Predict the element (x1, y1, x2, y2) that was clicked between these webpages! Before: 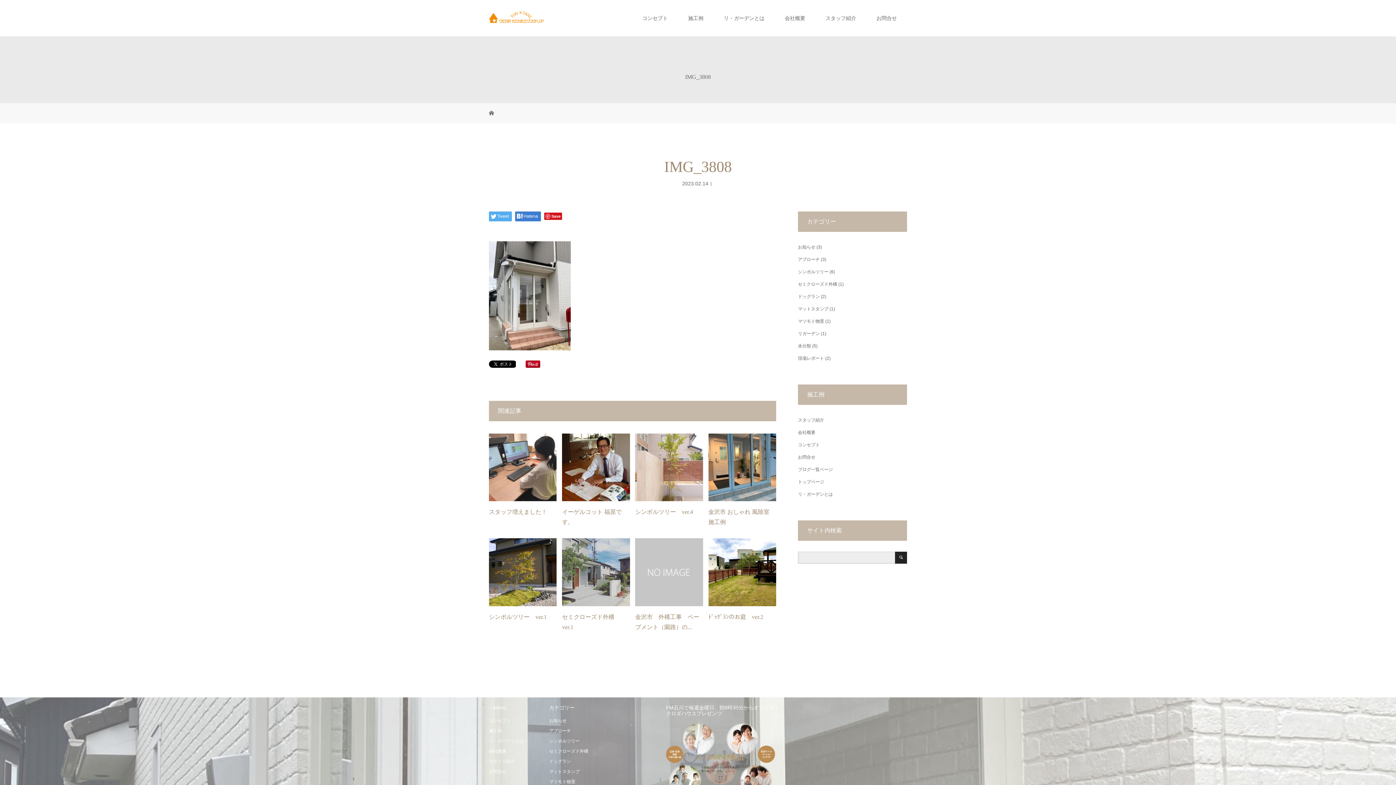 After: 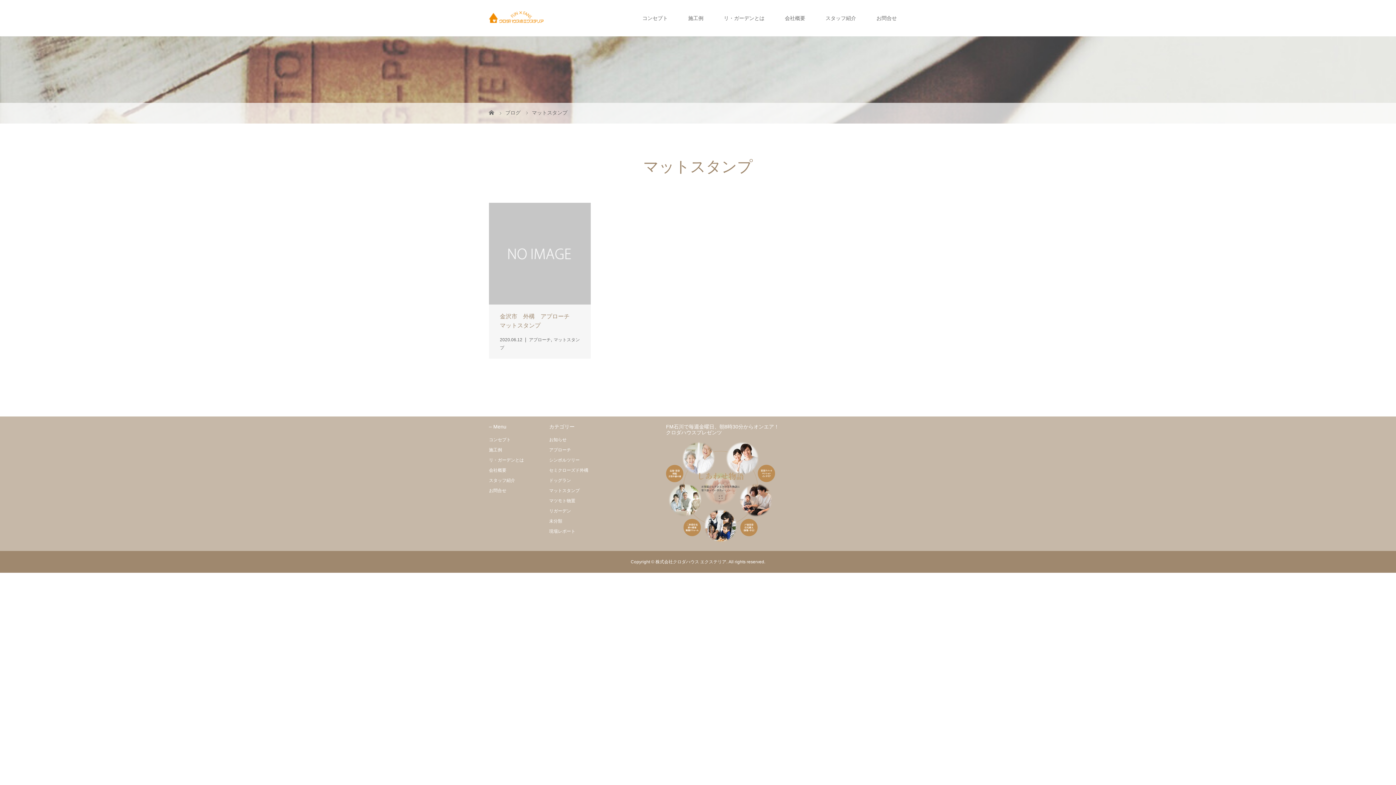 Action: bbox: (798, 306, 828, 311) label: マットスタンプ